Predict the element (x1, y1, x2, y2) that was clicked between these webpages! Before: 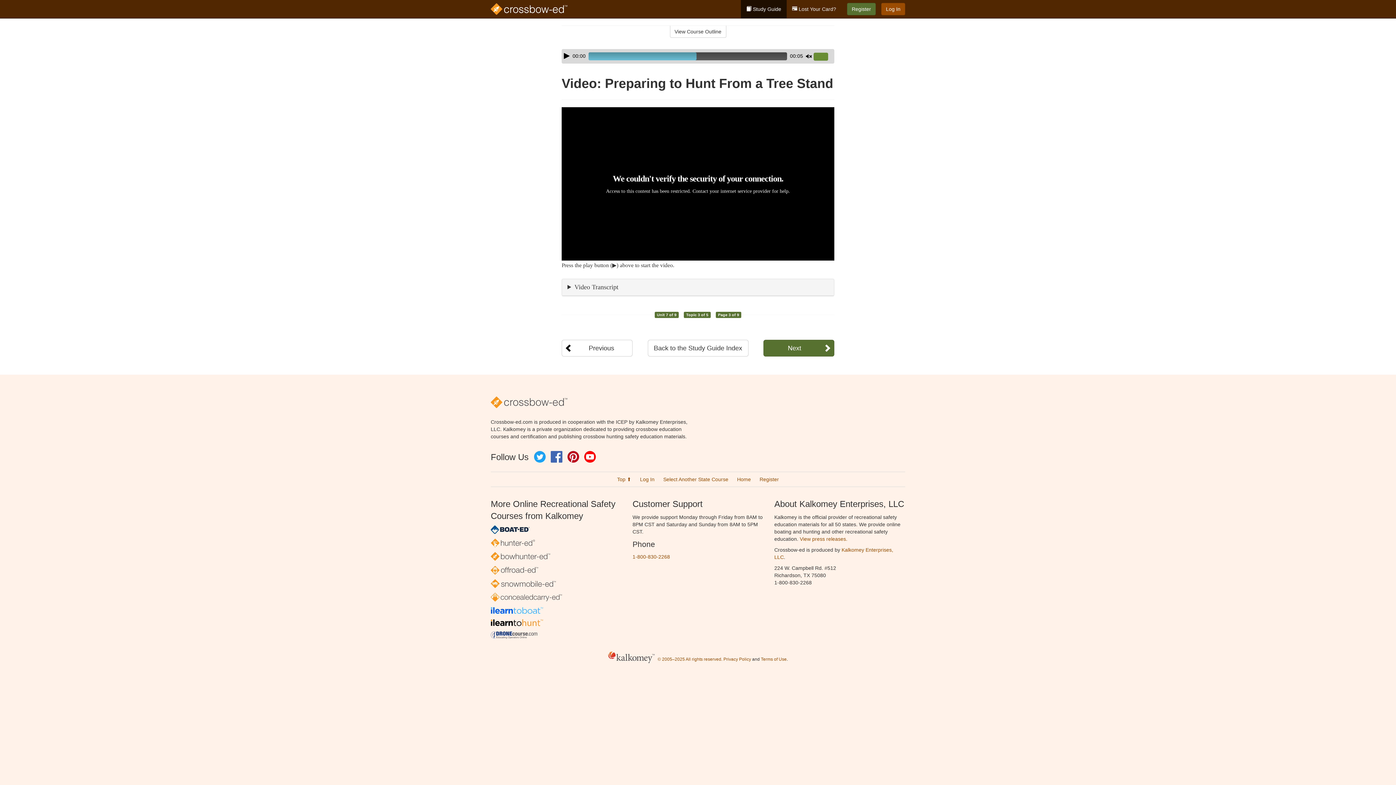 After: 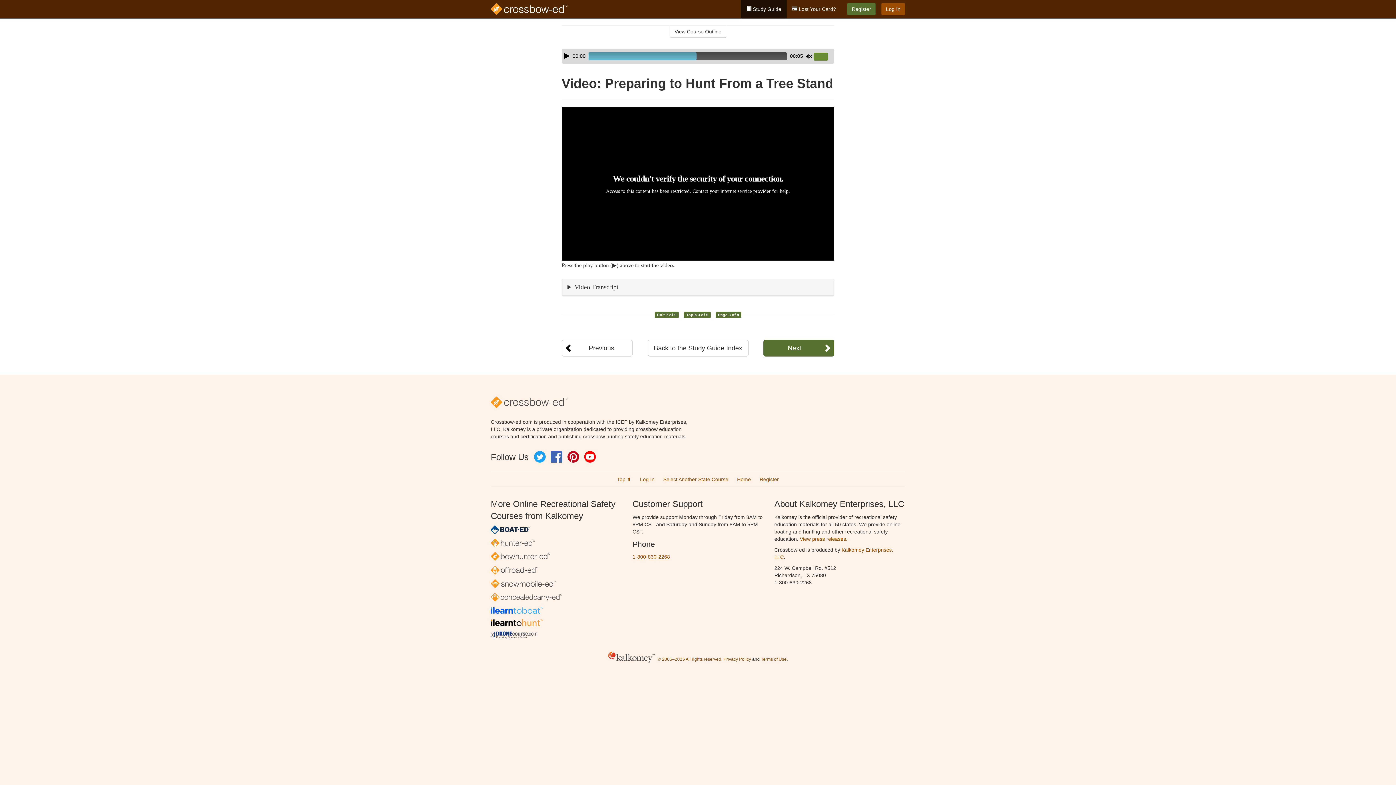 Action: label: Facebook bbox: (550, 451, 562, 462)